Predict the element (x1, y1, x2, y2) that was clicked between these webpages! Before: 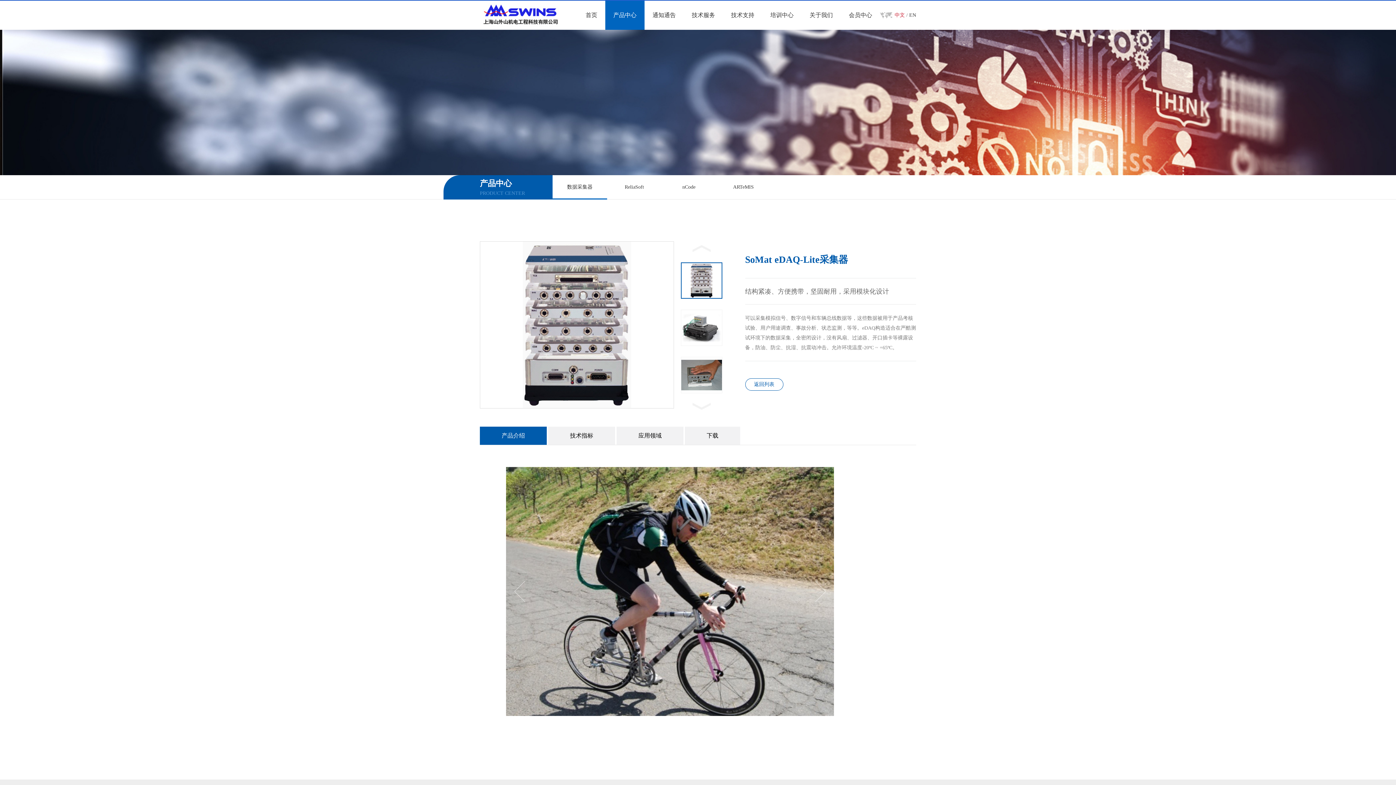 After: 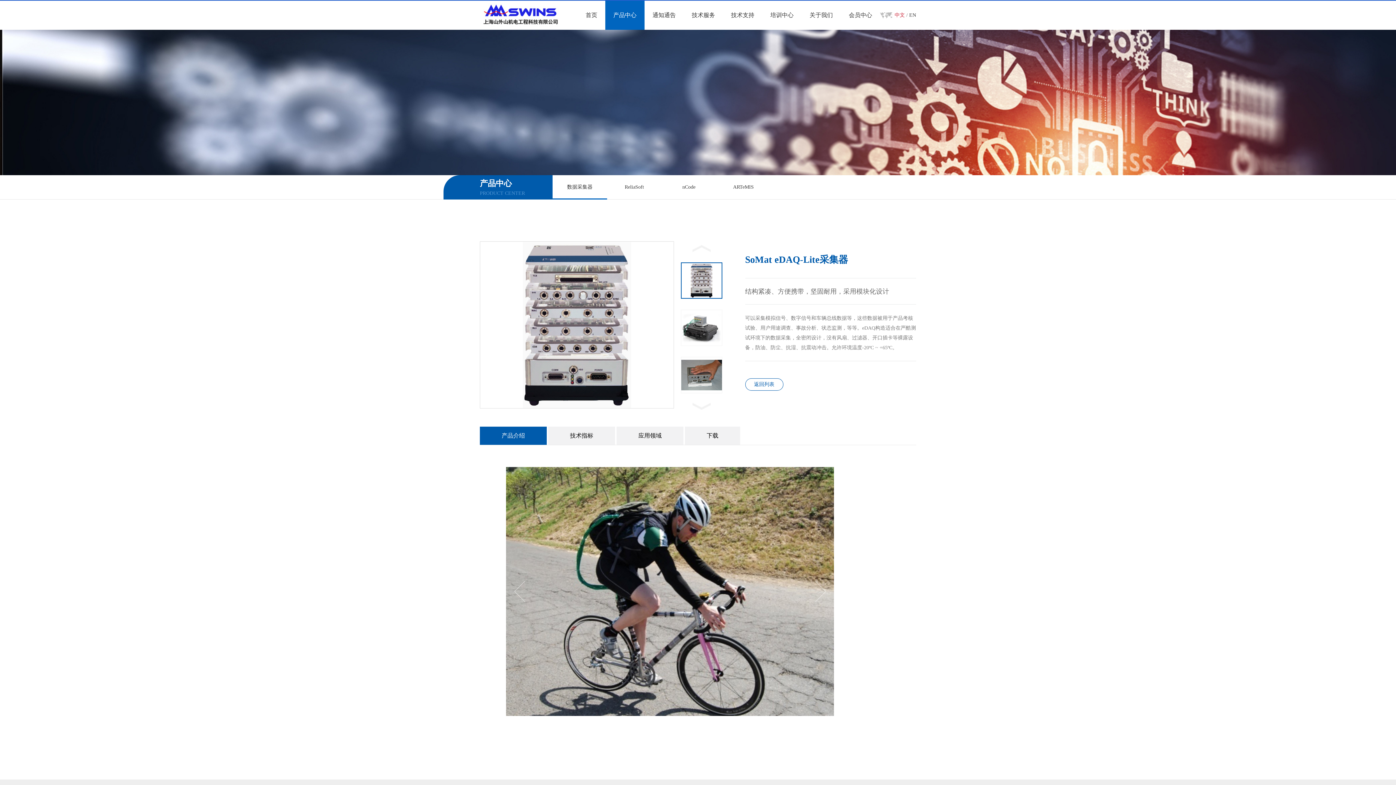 Action: label: Prev bbox: (514, 581, 524, 602)